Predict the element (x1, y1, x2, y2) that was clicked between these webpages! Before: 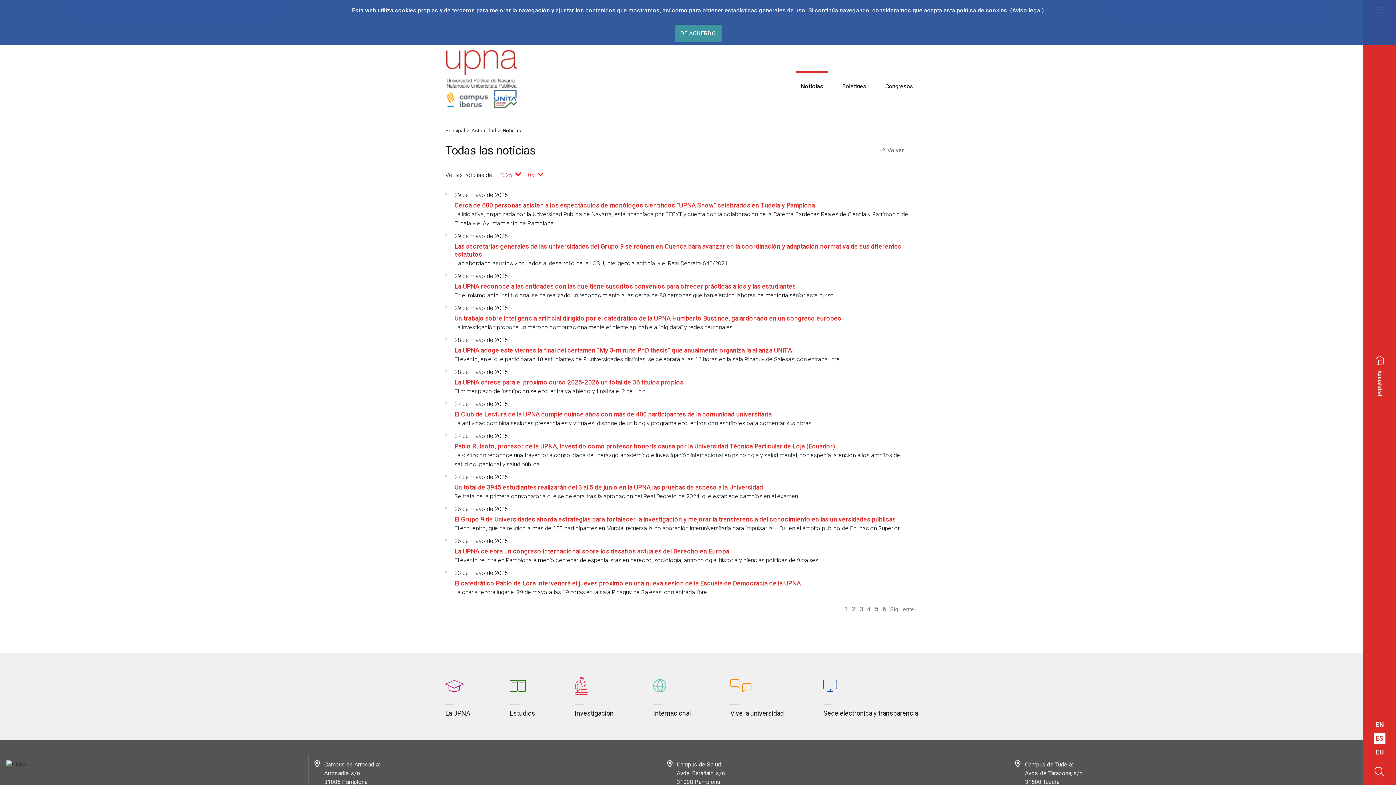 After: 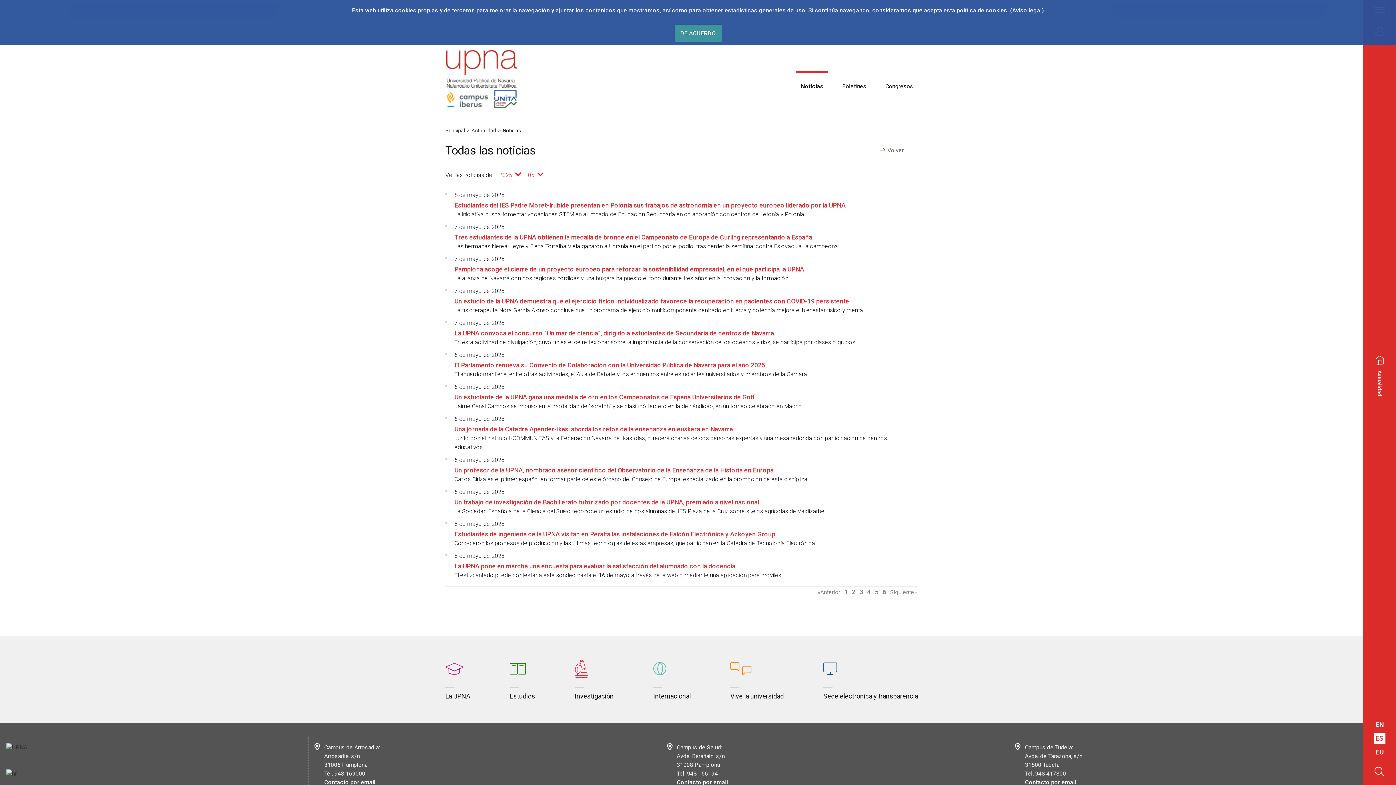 Action: label: 5 bbox: (875, 605, 878, 613)